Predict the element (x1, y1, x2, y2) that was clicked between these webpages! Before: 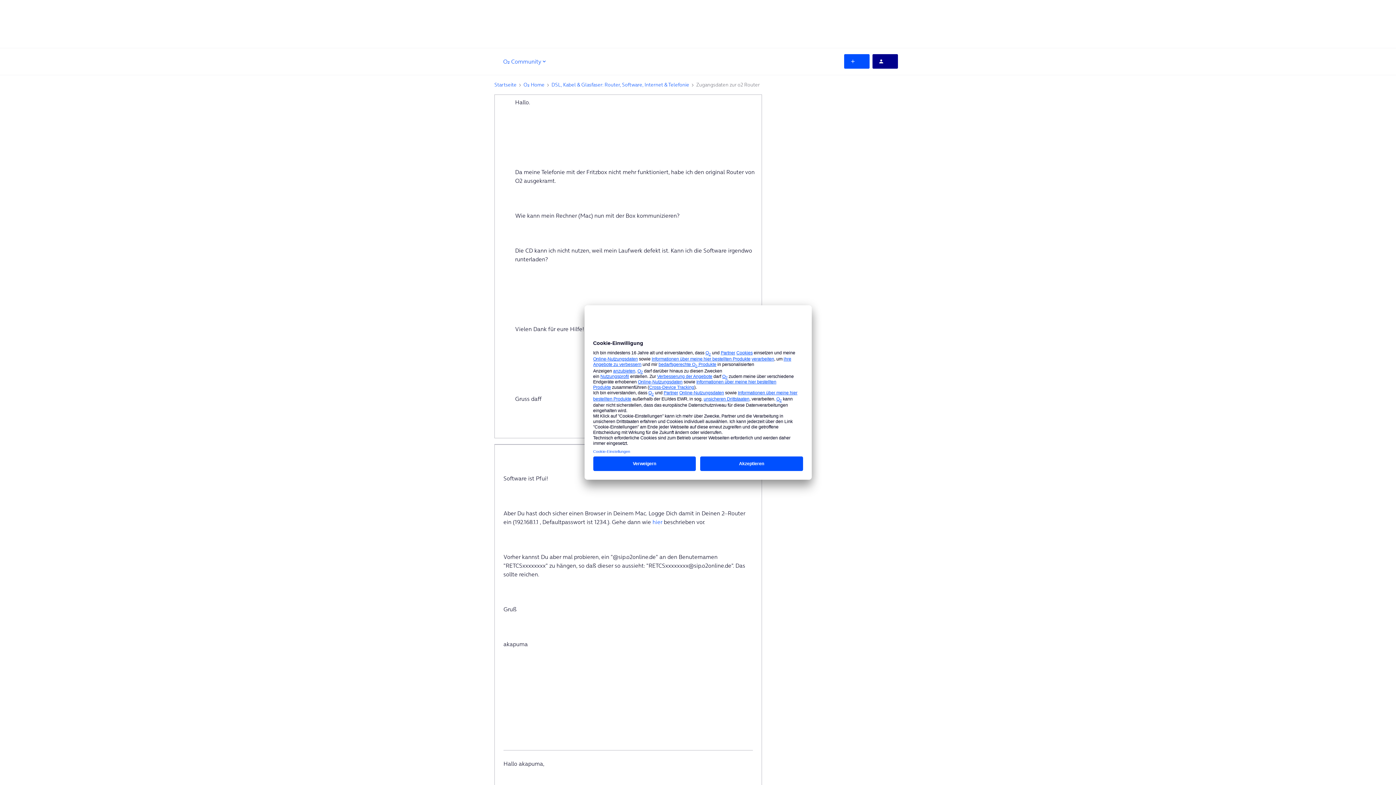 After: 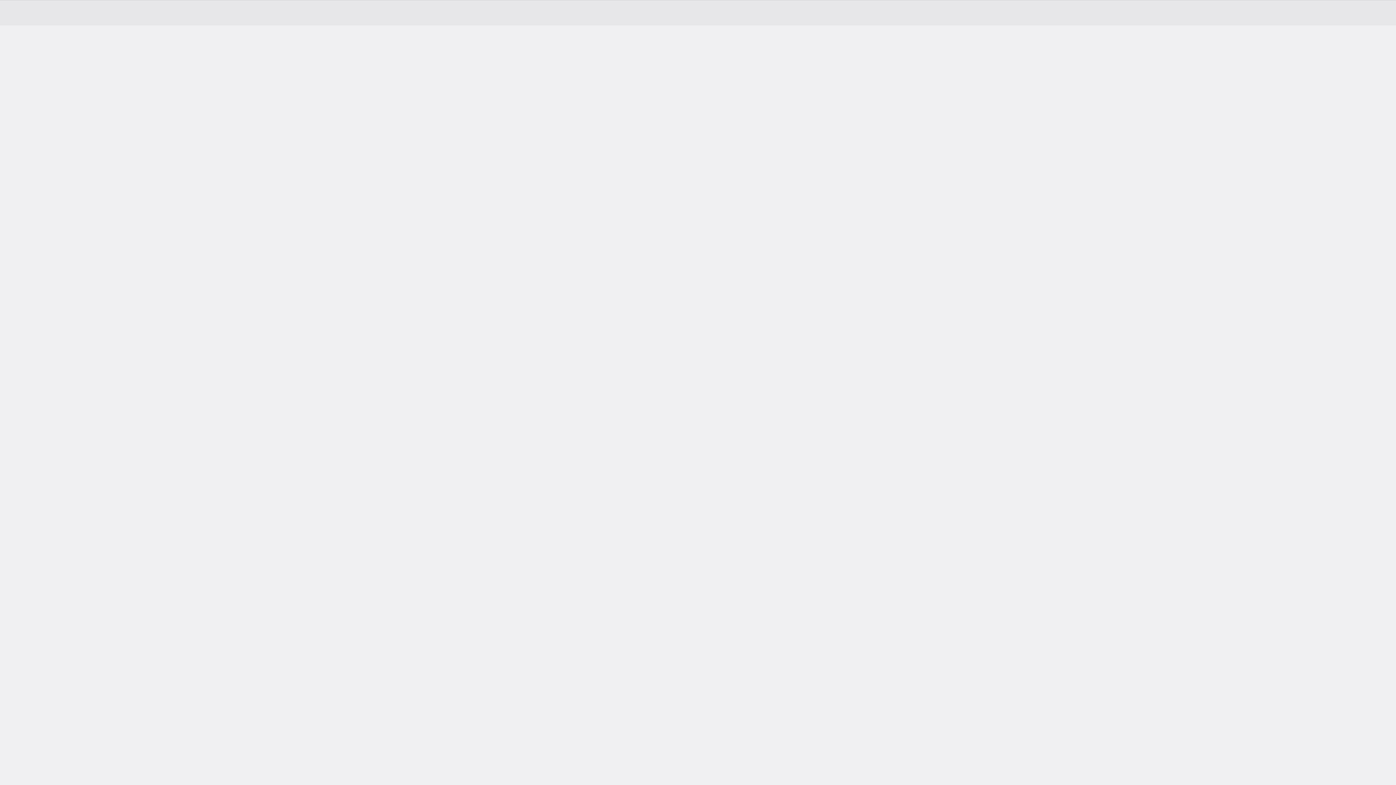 Action: bbox: (872, 54, 898, 68)